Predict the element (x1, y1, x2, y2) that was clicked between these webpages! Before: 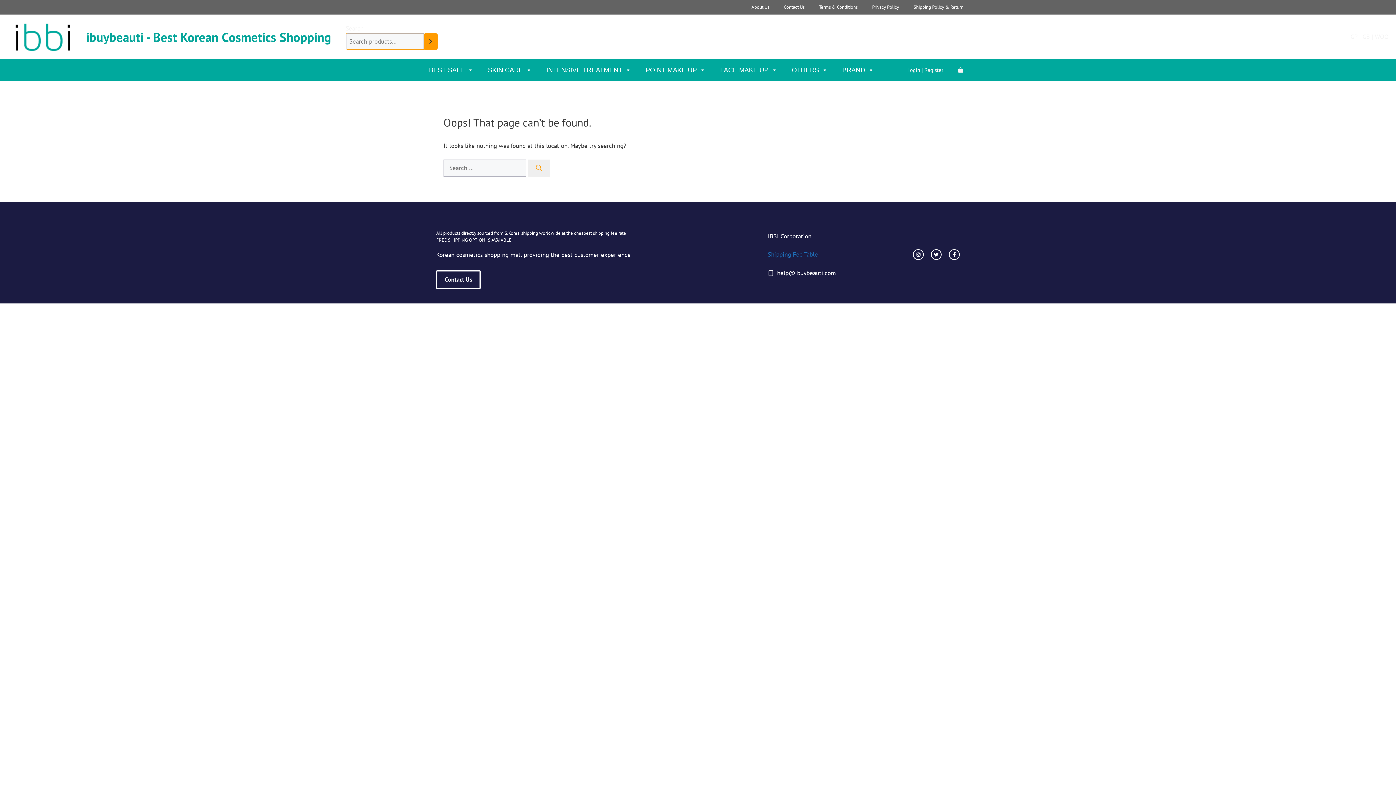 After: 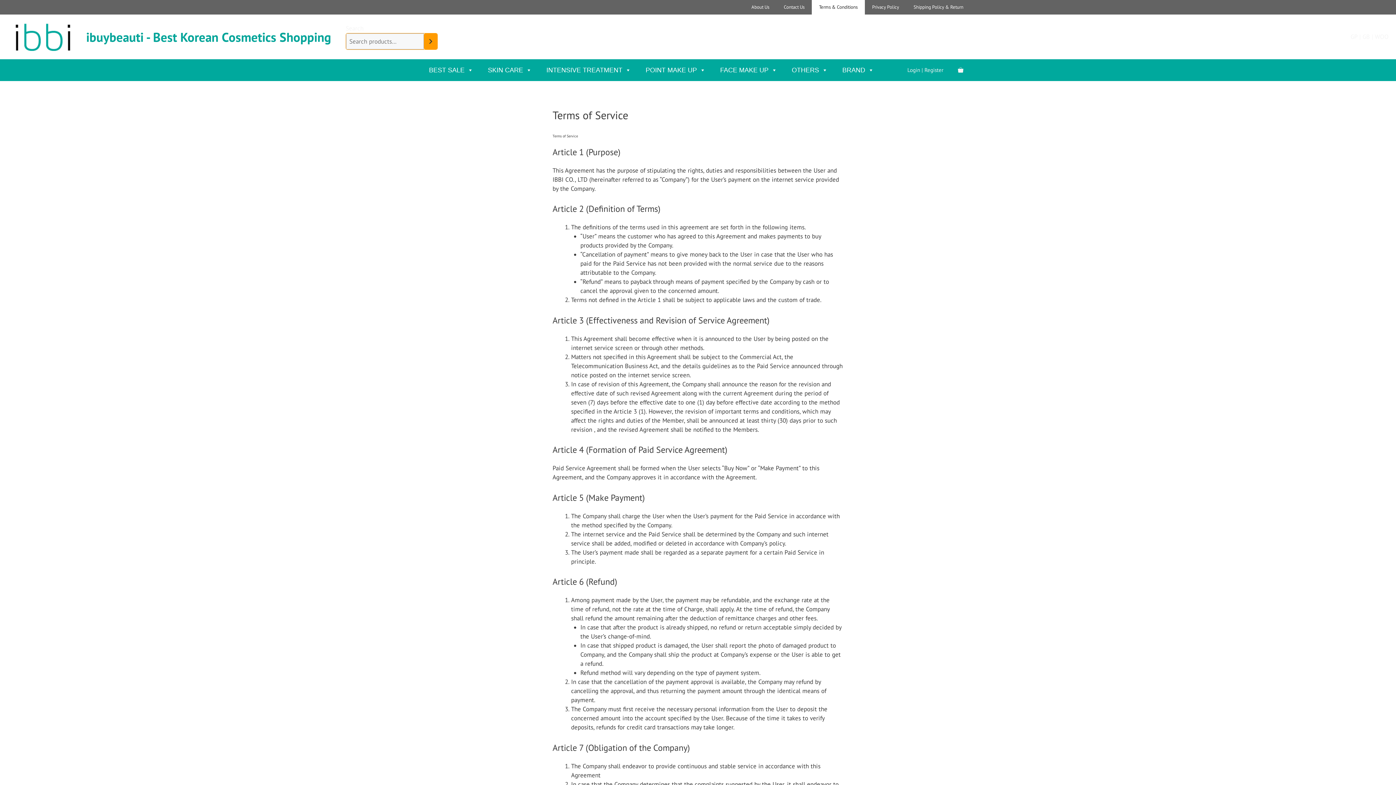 Action: bbox: (812, 0, 865, 14) label: Terms & Conditions